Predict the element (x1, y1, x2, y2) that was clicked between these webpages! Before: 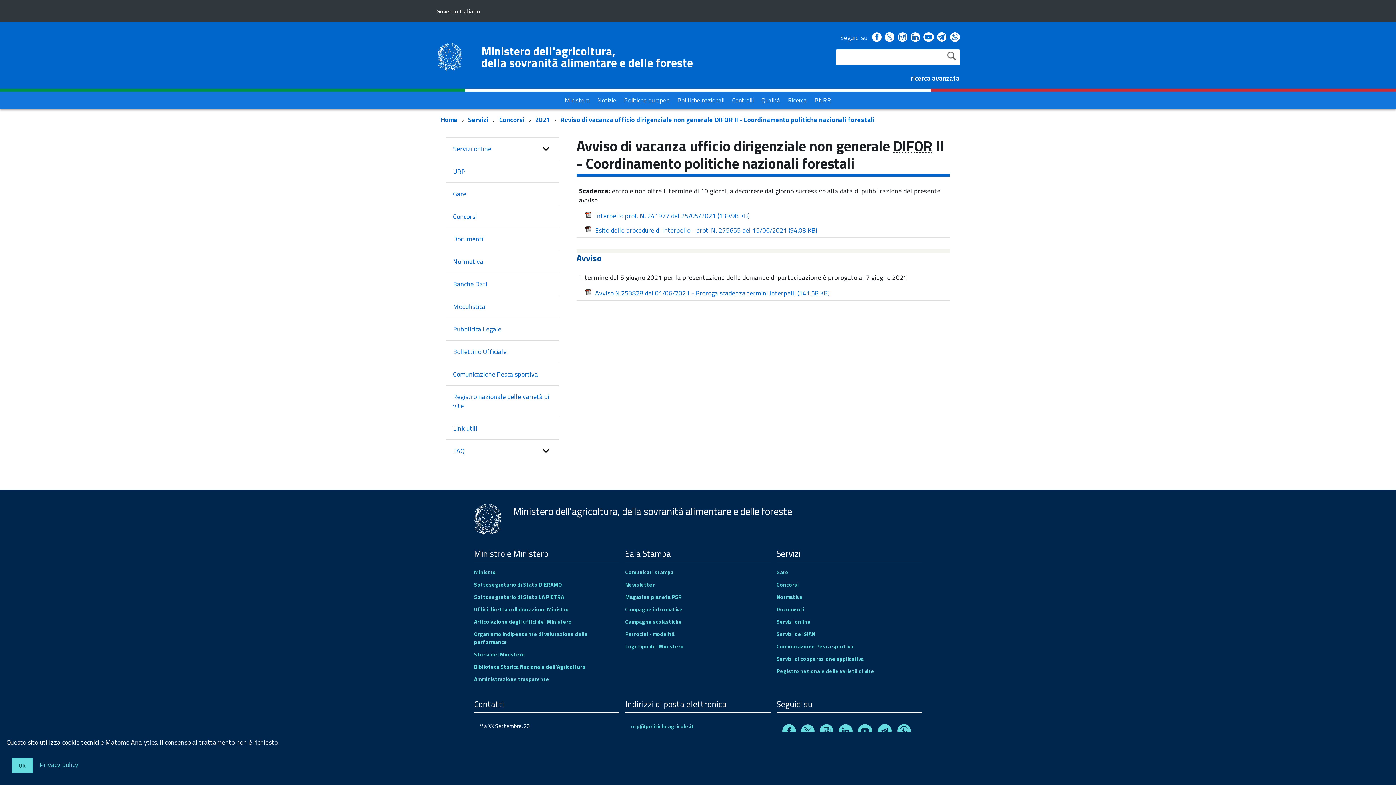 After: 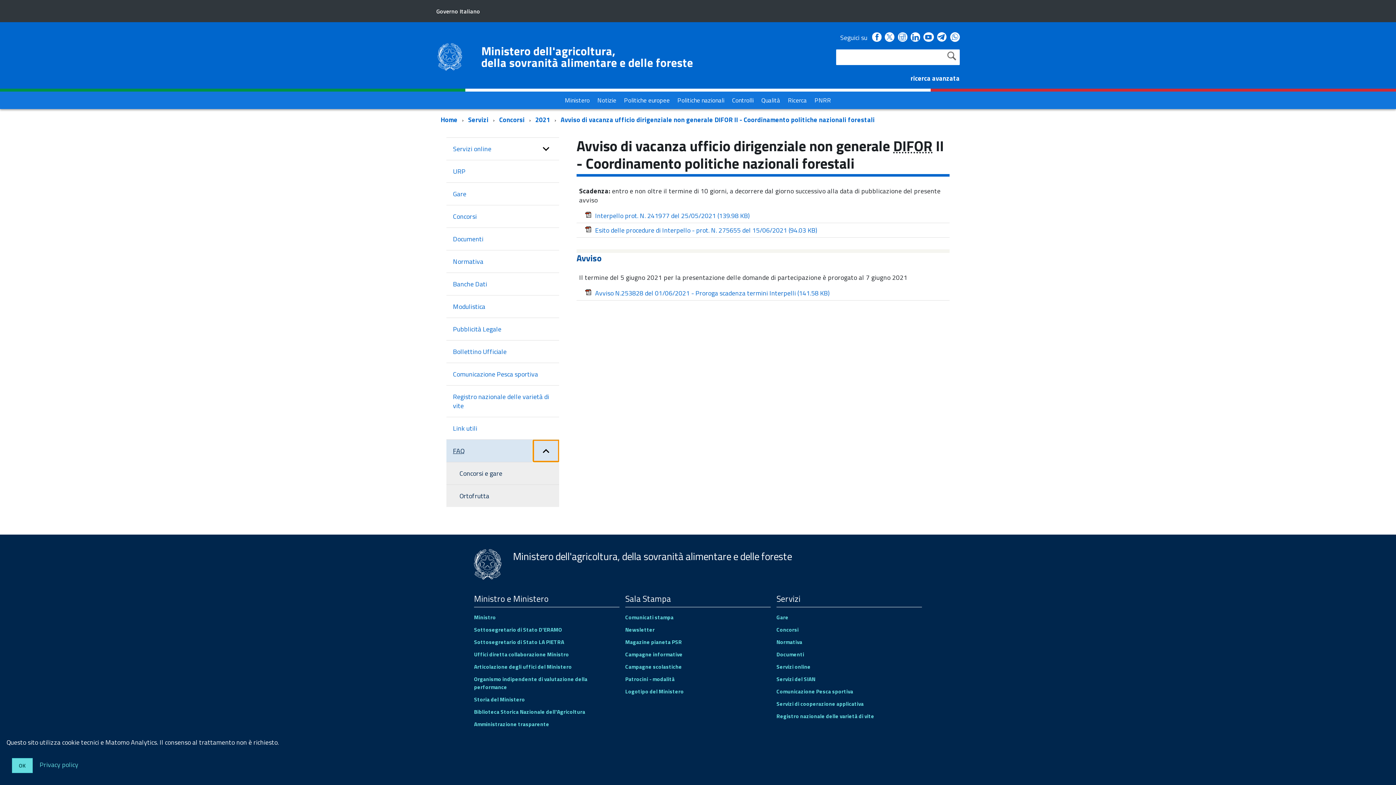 Action: label: expand bbox: (533, 440, 559, 462)